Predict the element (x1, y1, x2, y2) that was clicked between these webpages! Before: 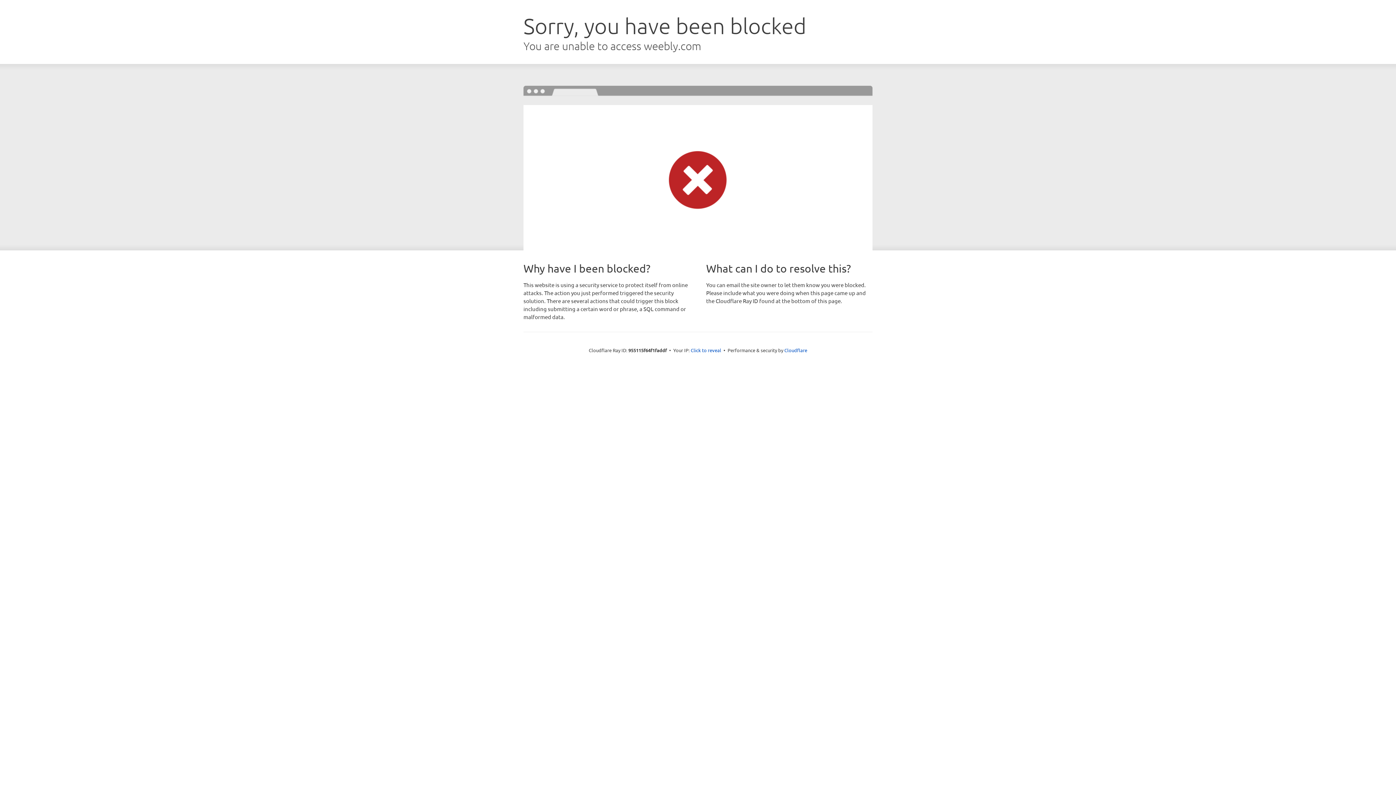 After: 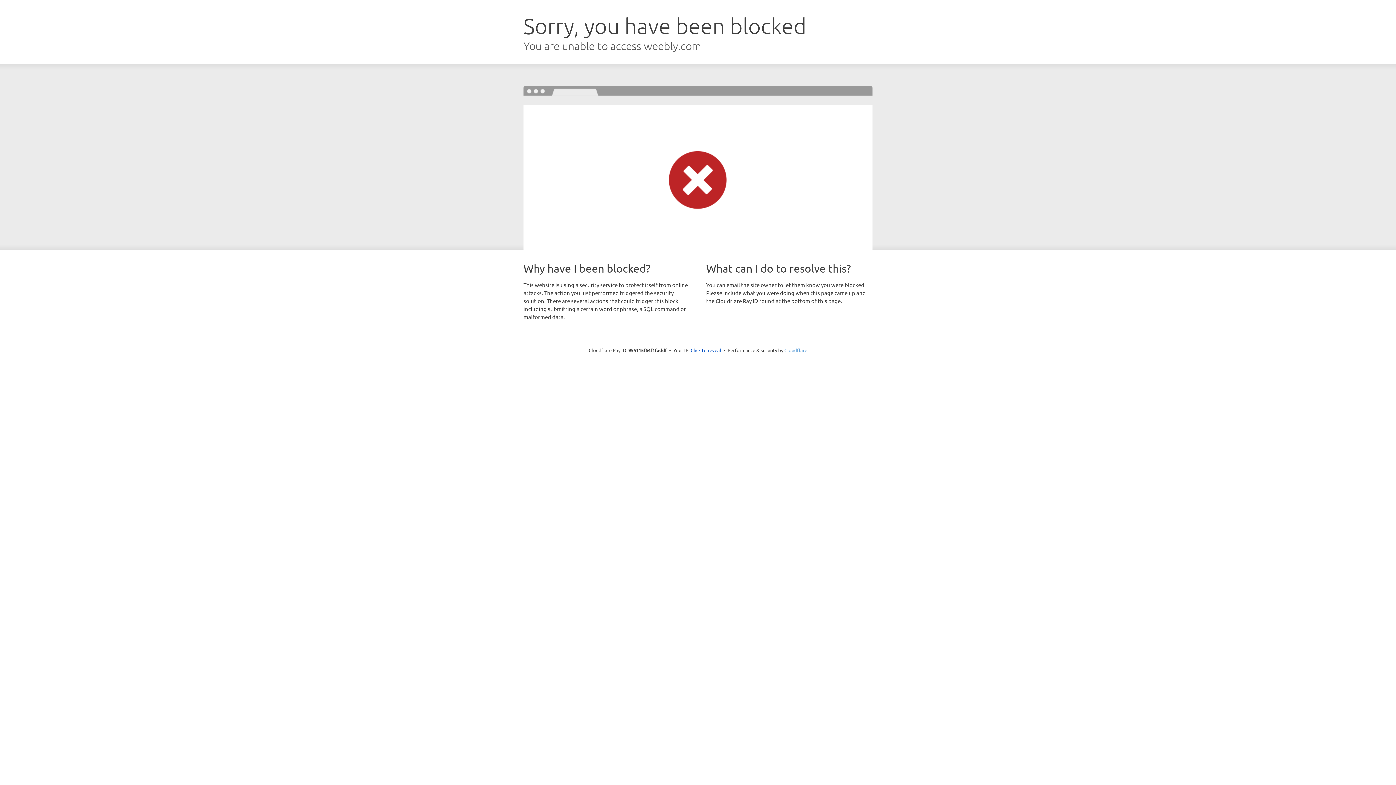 Action: bbox: (784, 347, 807, 353) label: Cloudflare